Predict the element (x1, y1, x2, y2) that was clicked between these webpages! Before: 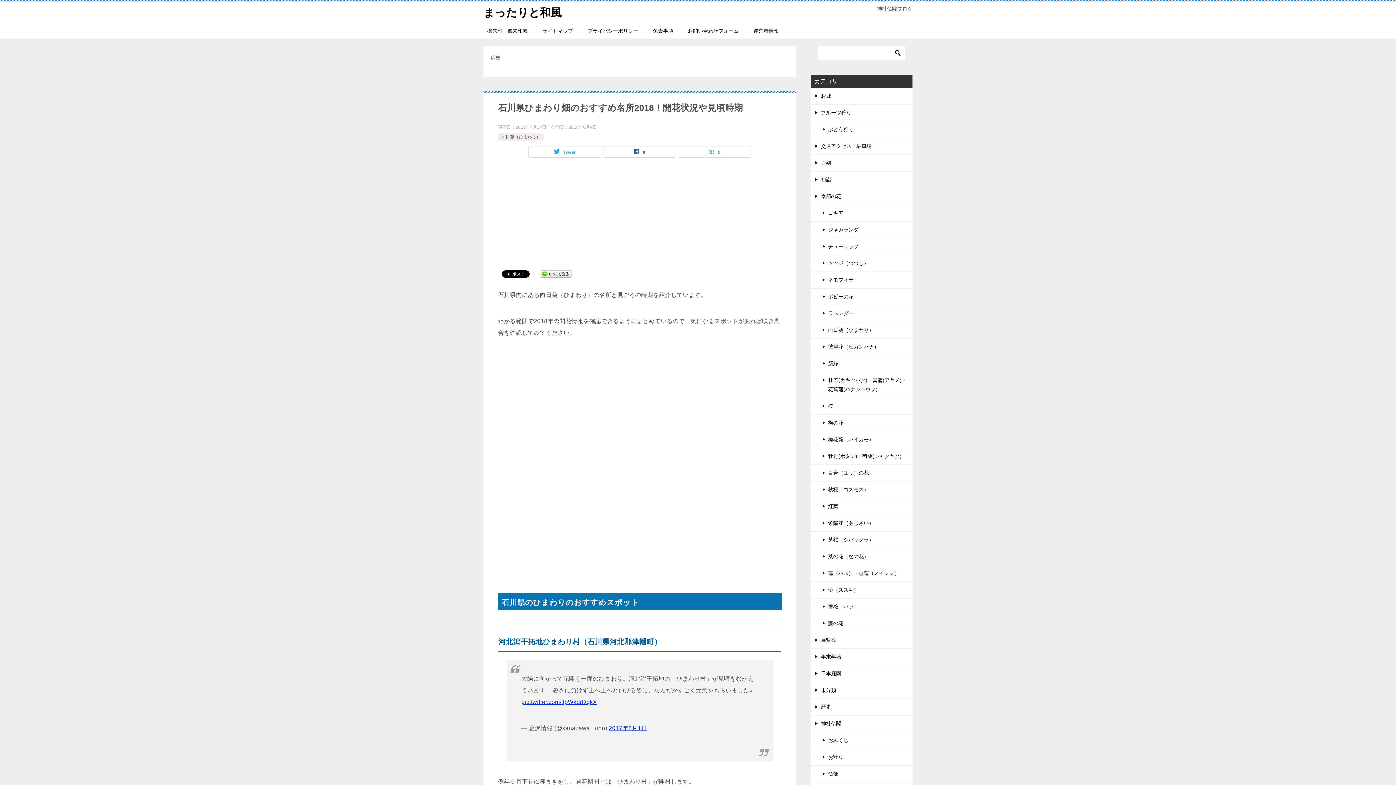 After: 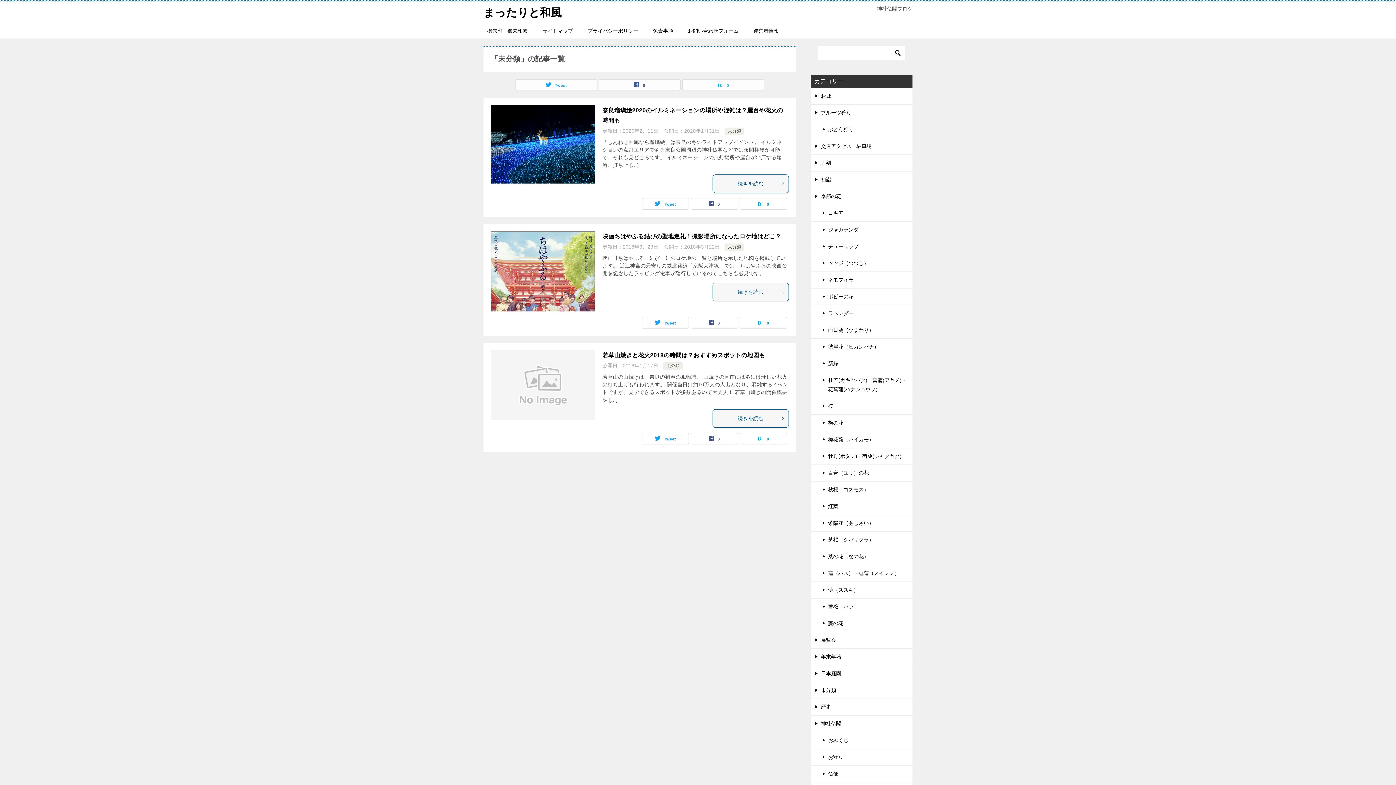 Action: bbox: (810, 682, 912, 698) label: 未分類